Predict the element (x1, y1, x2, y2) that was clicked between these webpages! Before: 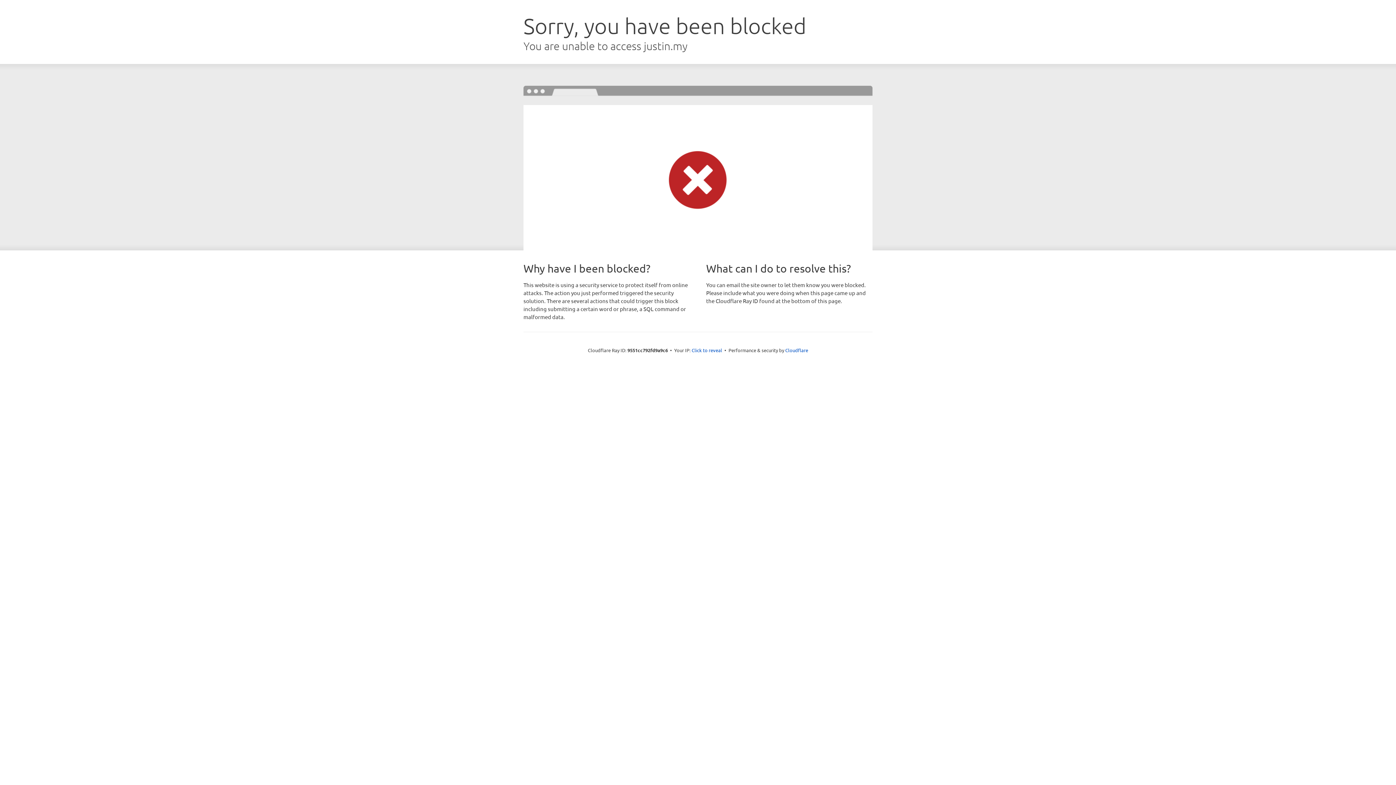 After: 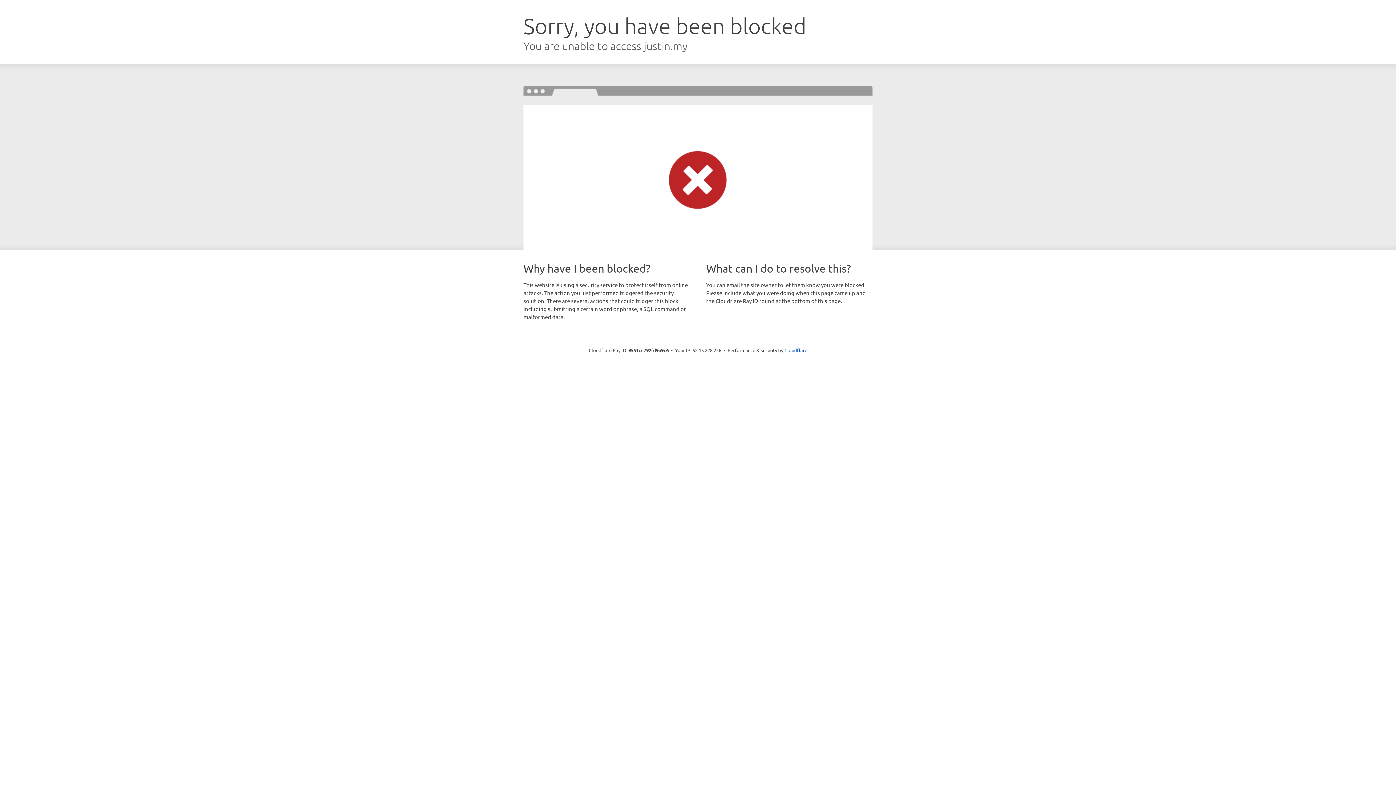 Action: label: Click to reveal bbox: (691, 346, 722, 353)